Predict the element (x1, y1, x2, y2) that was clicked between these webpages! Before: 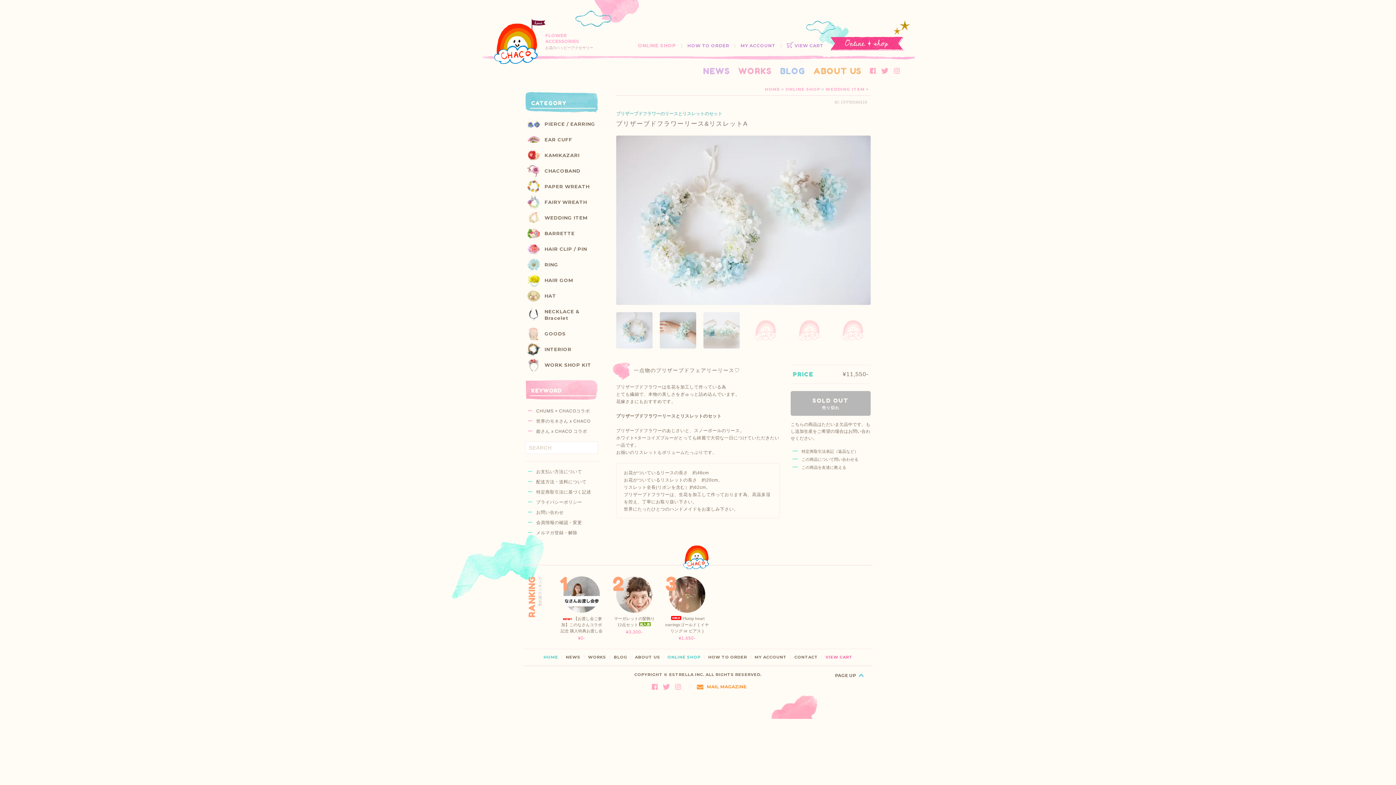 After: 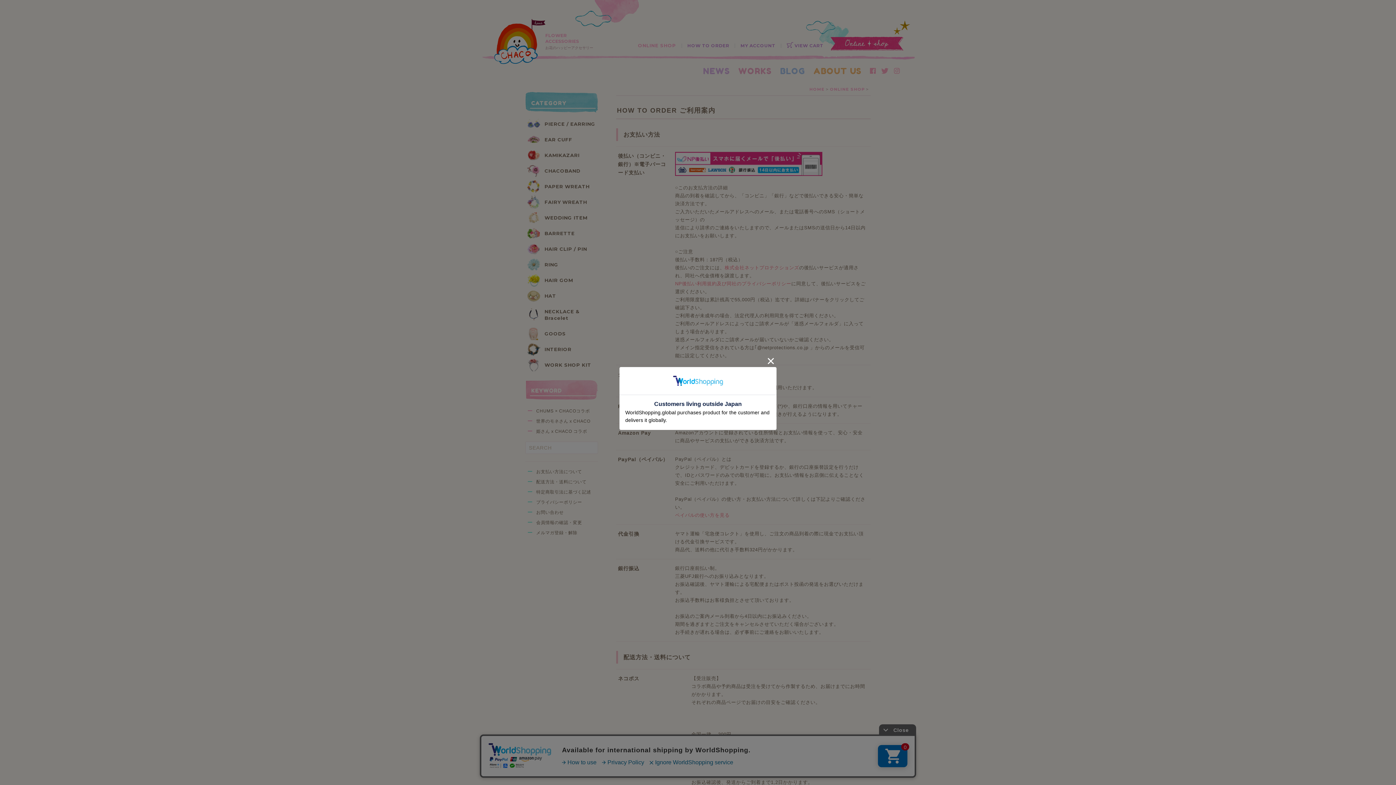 Action: label: HOW TO ORDER bbox: (708, 655, 747, 659)